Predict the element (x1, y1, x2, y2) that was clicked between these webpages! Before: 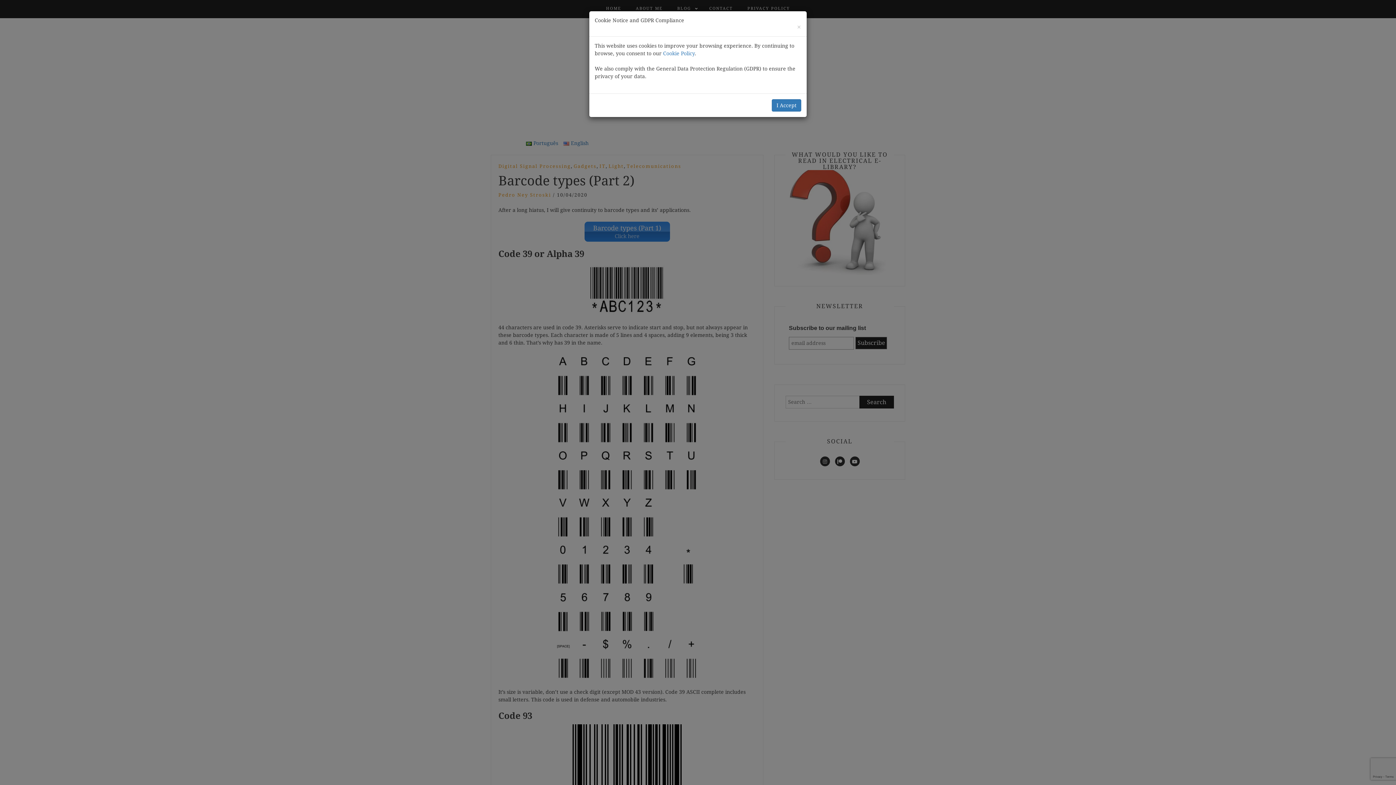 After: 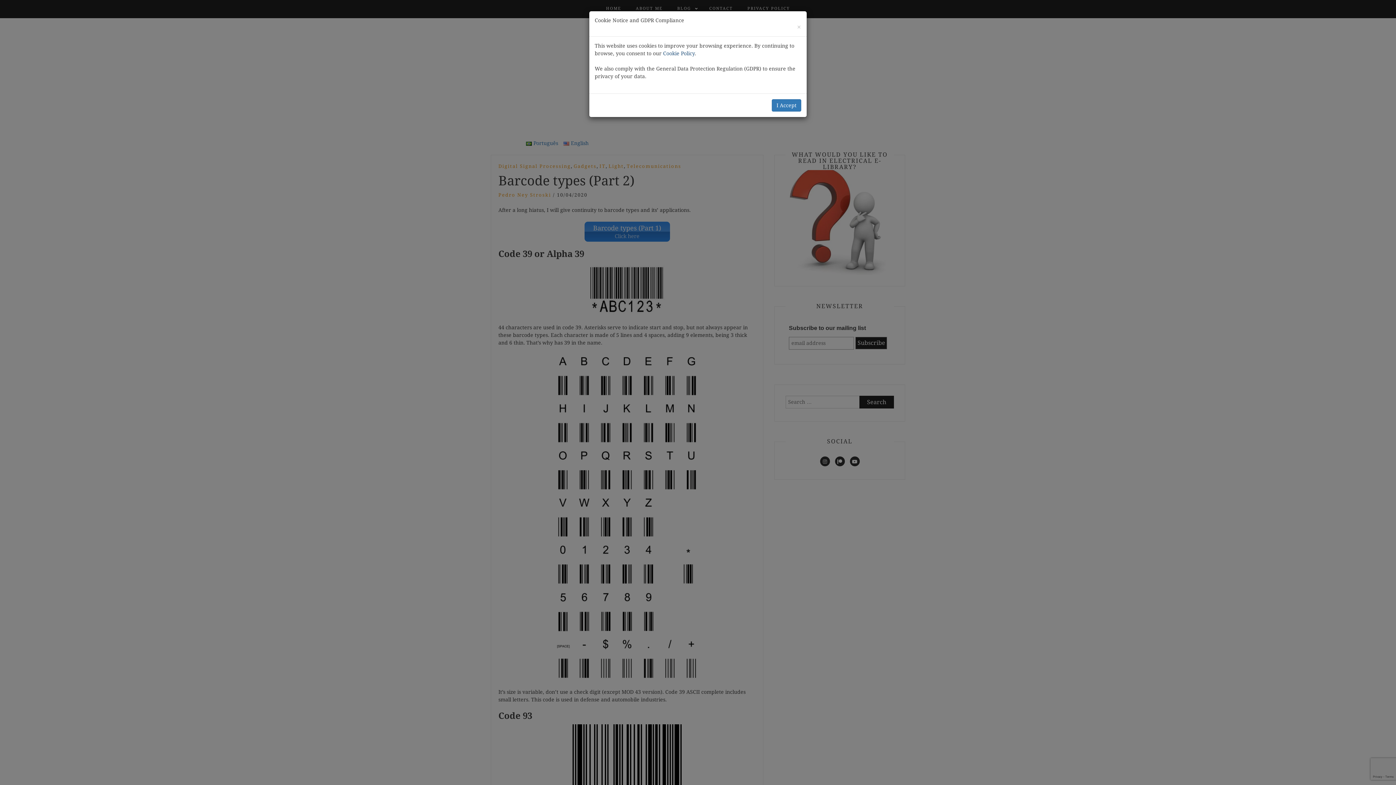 Action: label: Cookie Policy bbox: (663, 50, 694, 56)